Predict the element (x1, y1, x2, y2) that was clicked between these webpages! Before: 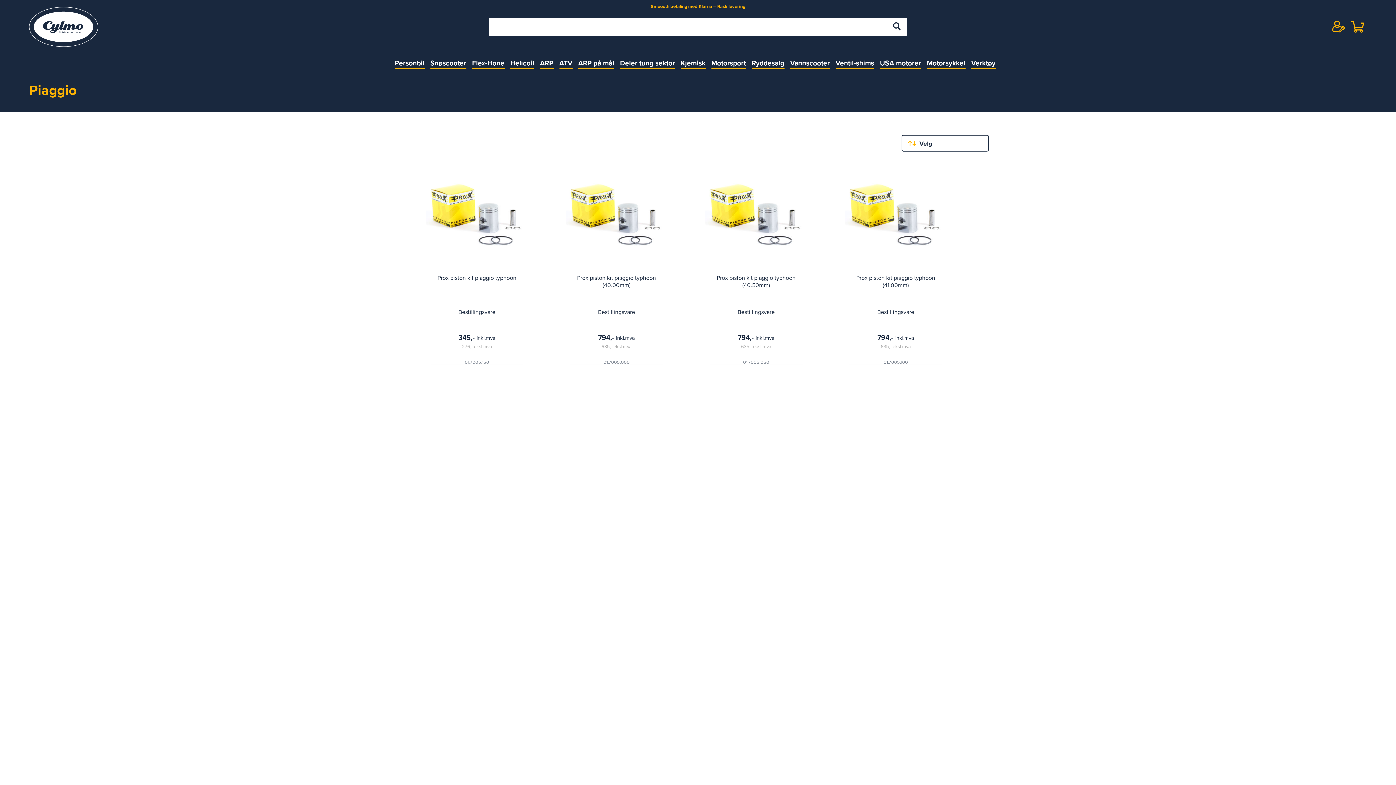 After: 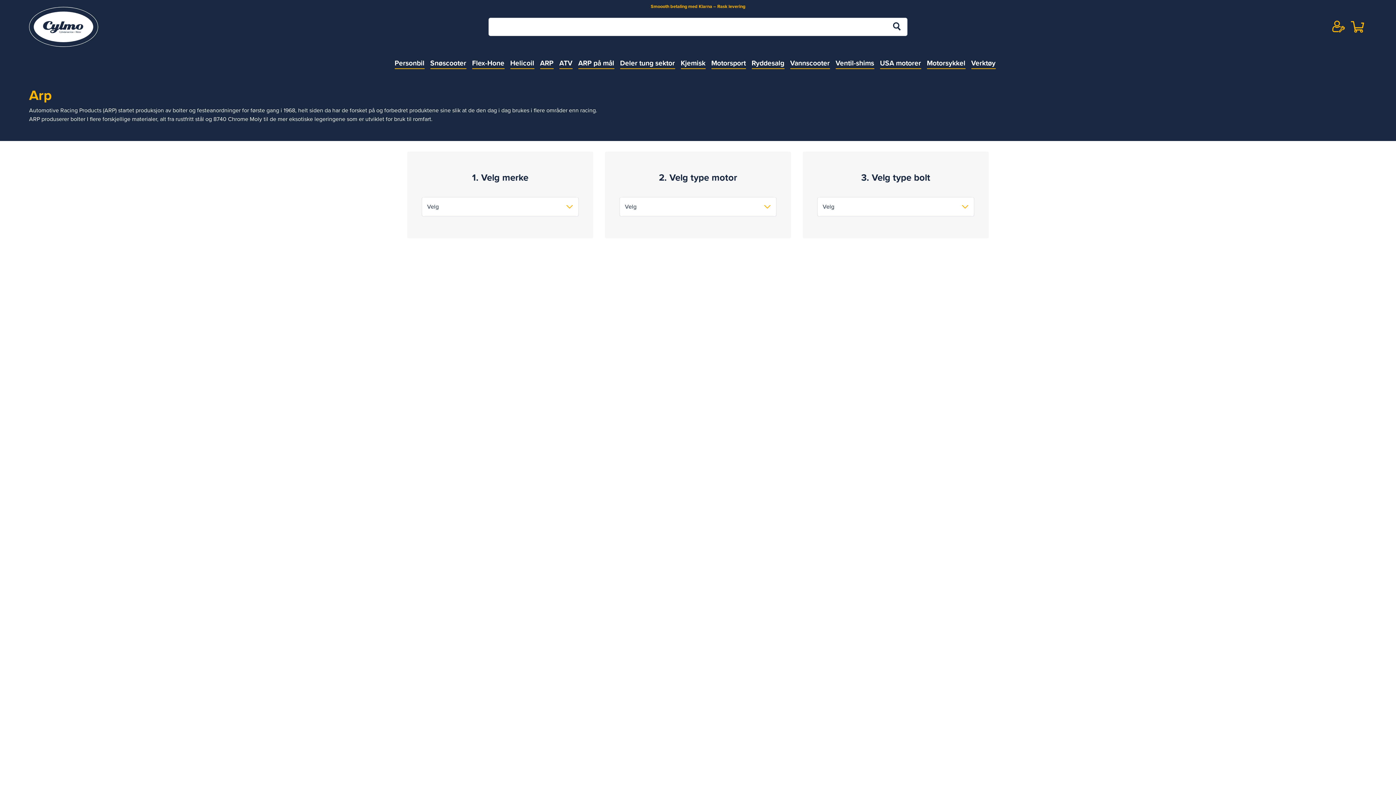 Action: label: ARP bbox: (540, 58, 553, 68)